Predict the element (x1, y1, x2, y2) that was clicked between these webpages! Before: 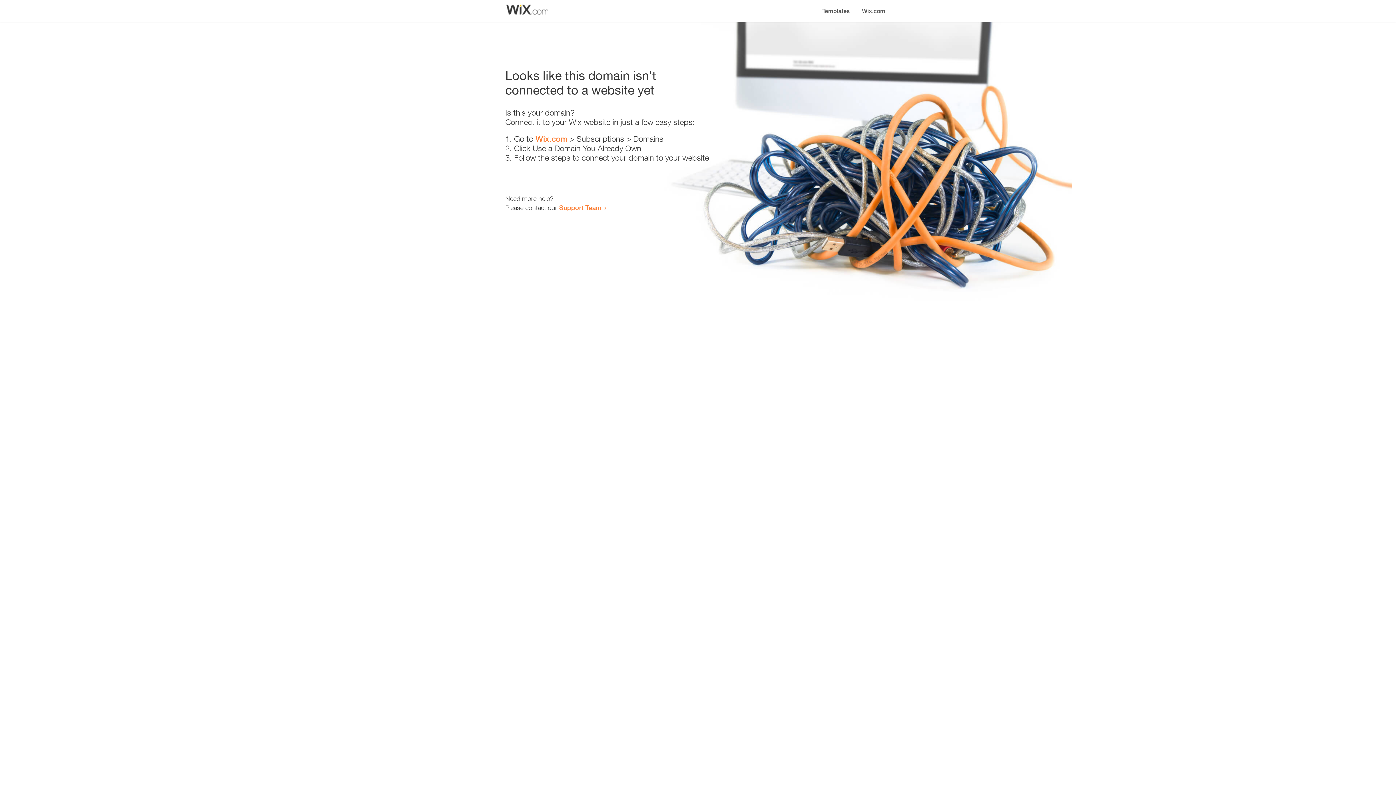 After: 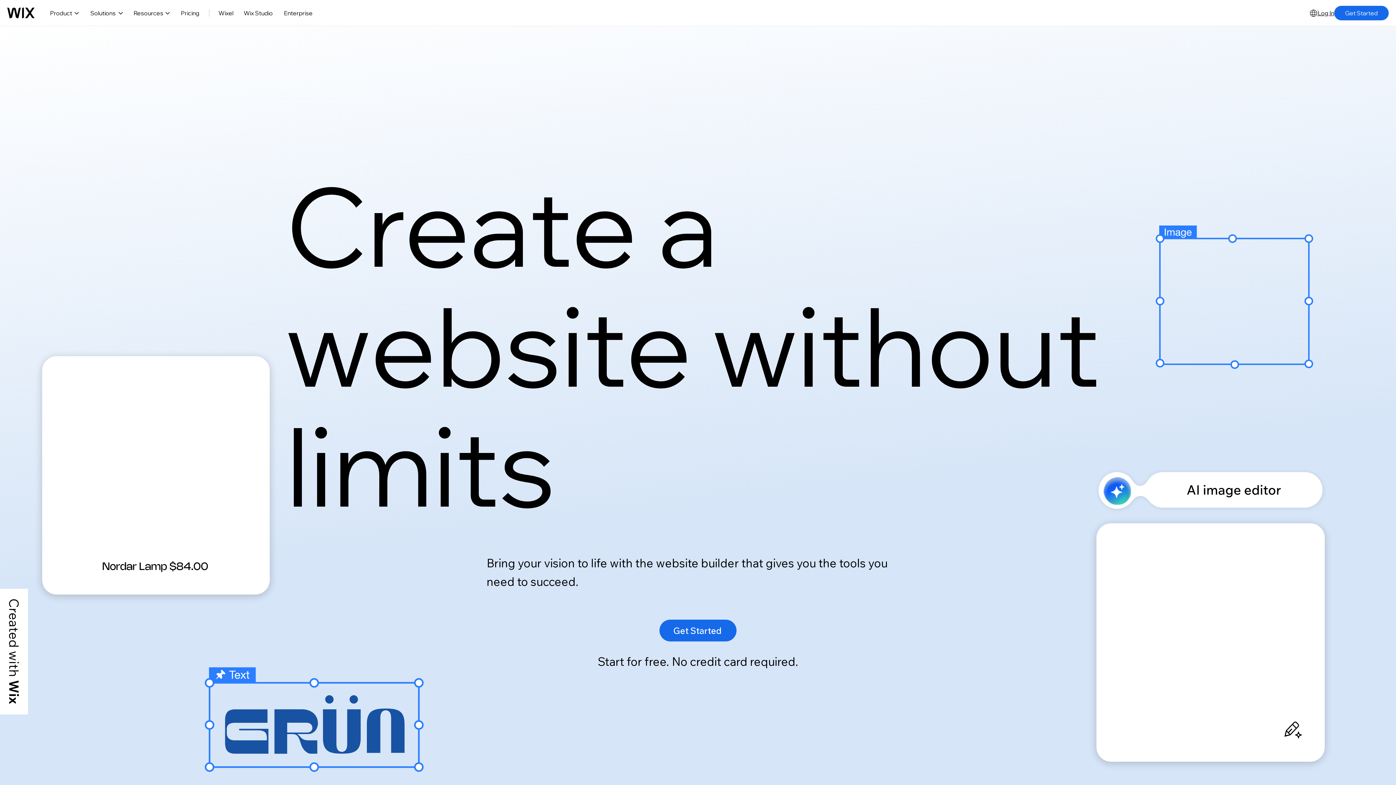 Action: bbox: (535, 134, 567, 143) label: Wix.com